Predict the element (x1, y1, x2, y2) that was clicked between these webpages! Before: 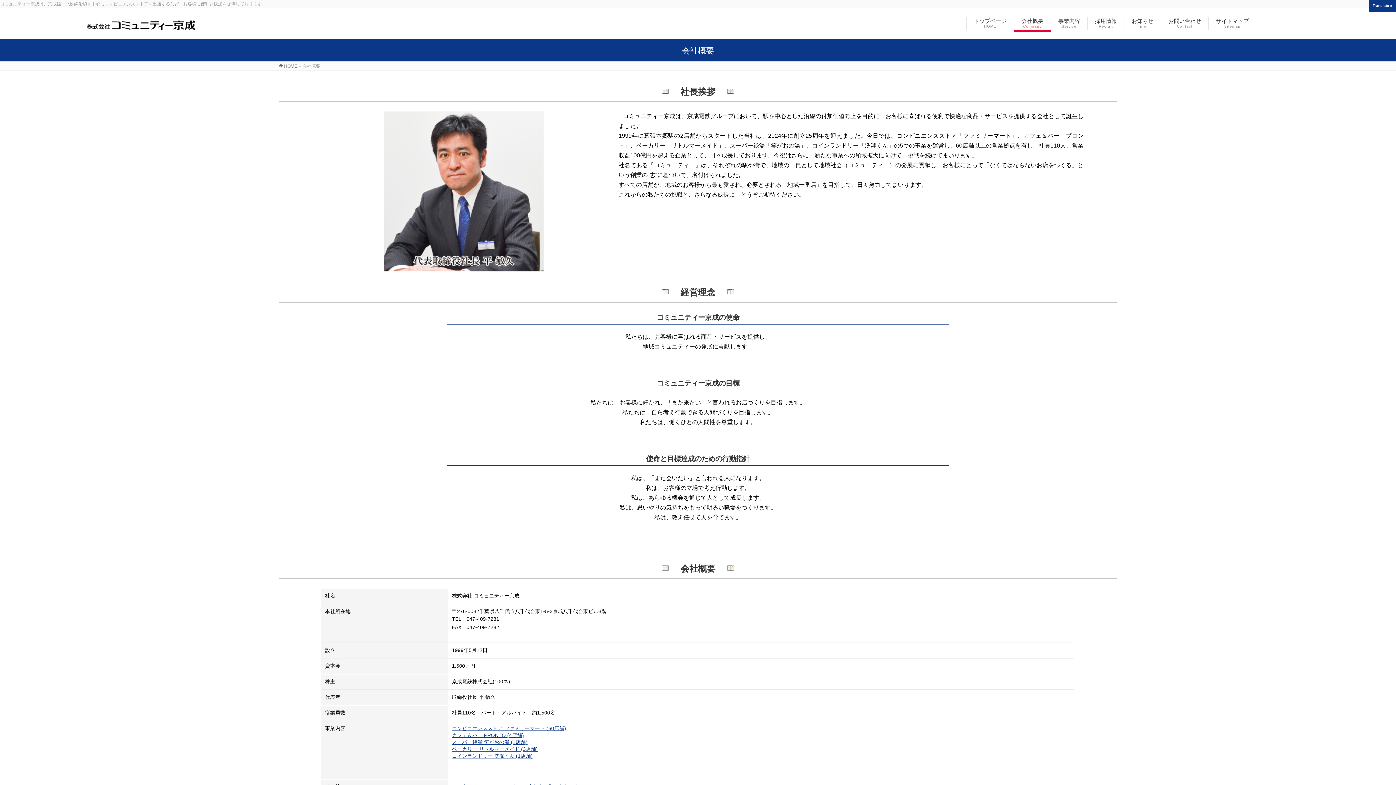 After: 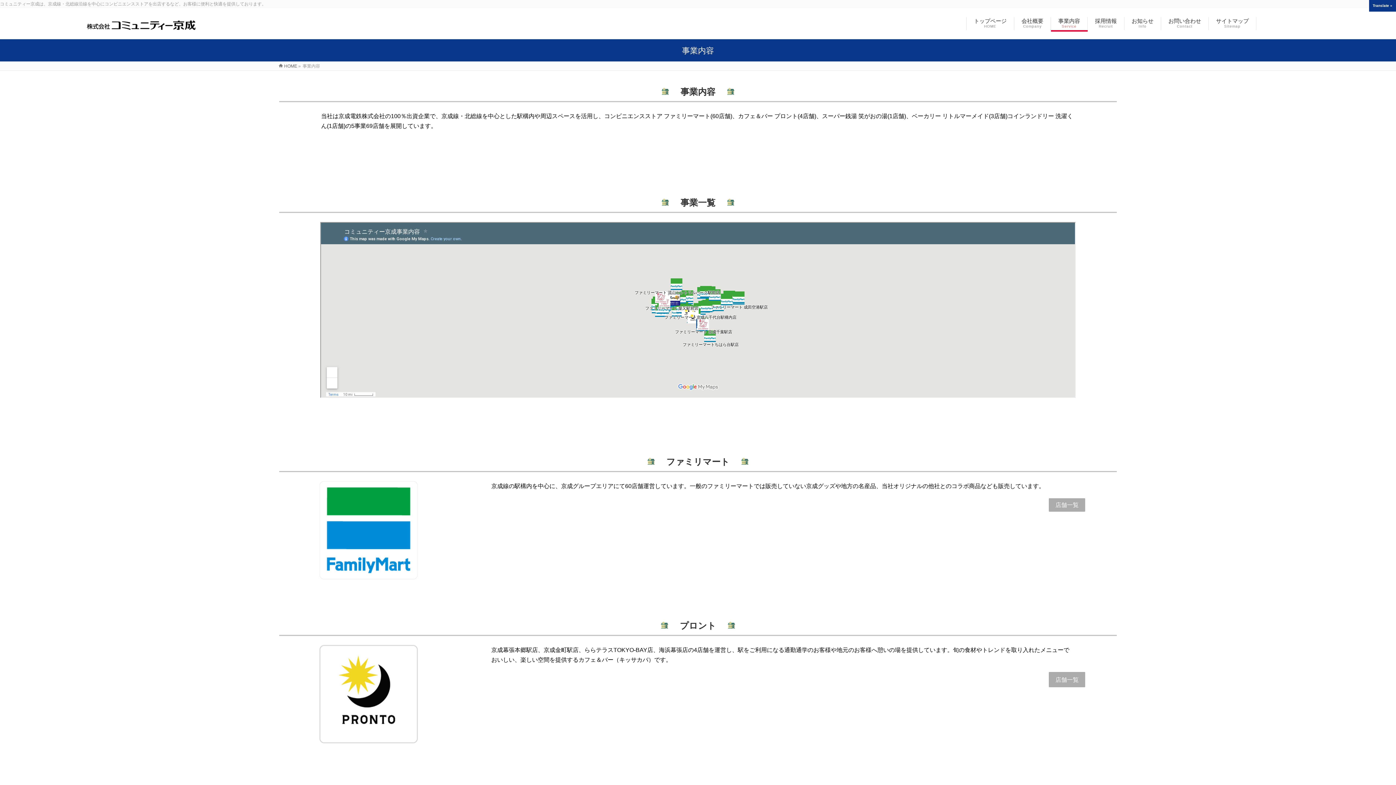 Action: bbox: (1051, 17, 1088, 30) label: 事業内容
Service